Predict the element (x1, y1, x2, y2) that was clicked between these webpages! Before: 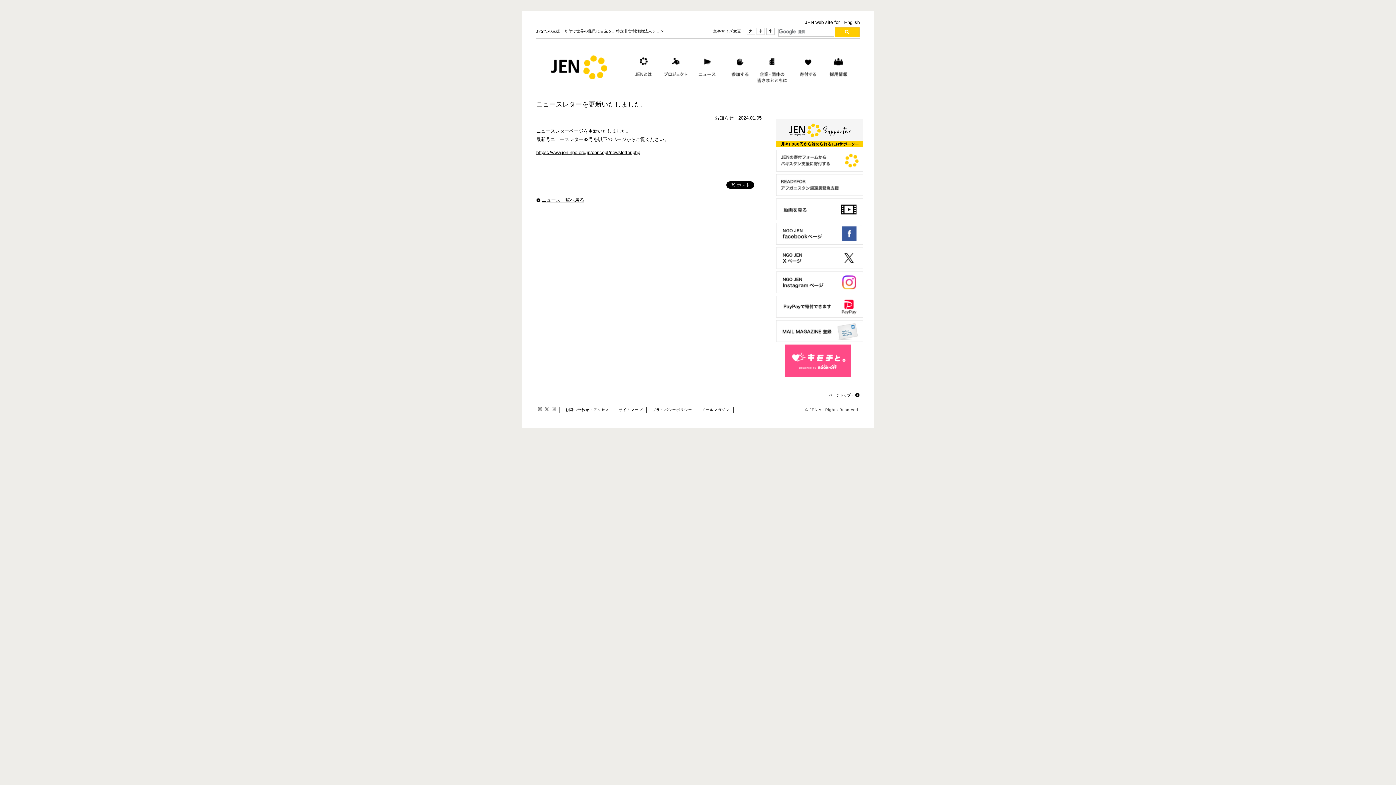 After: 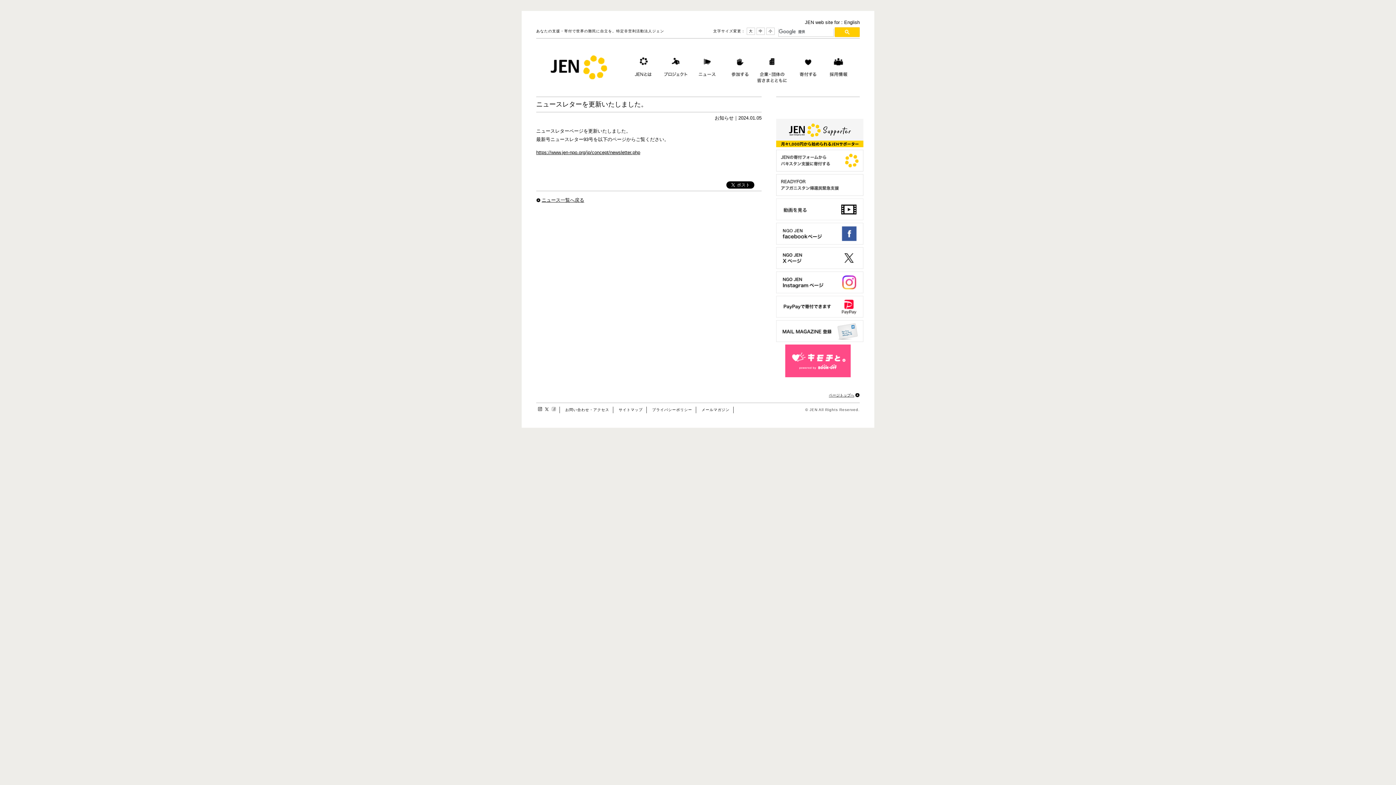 Action: bbox: (776, 289, 863, 294)